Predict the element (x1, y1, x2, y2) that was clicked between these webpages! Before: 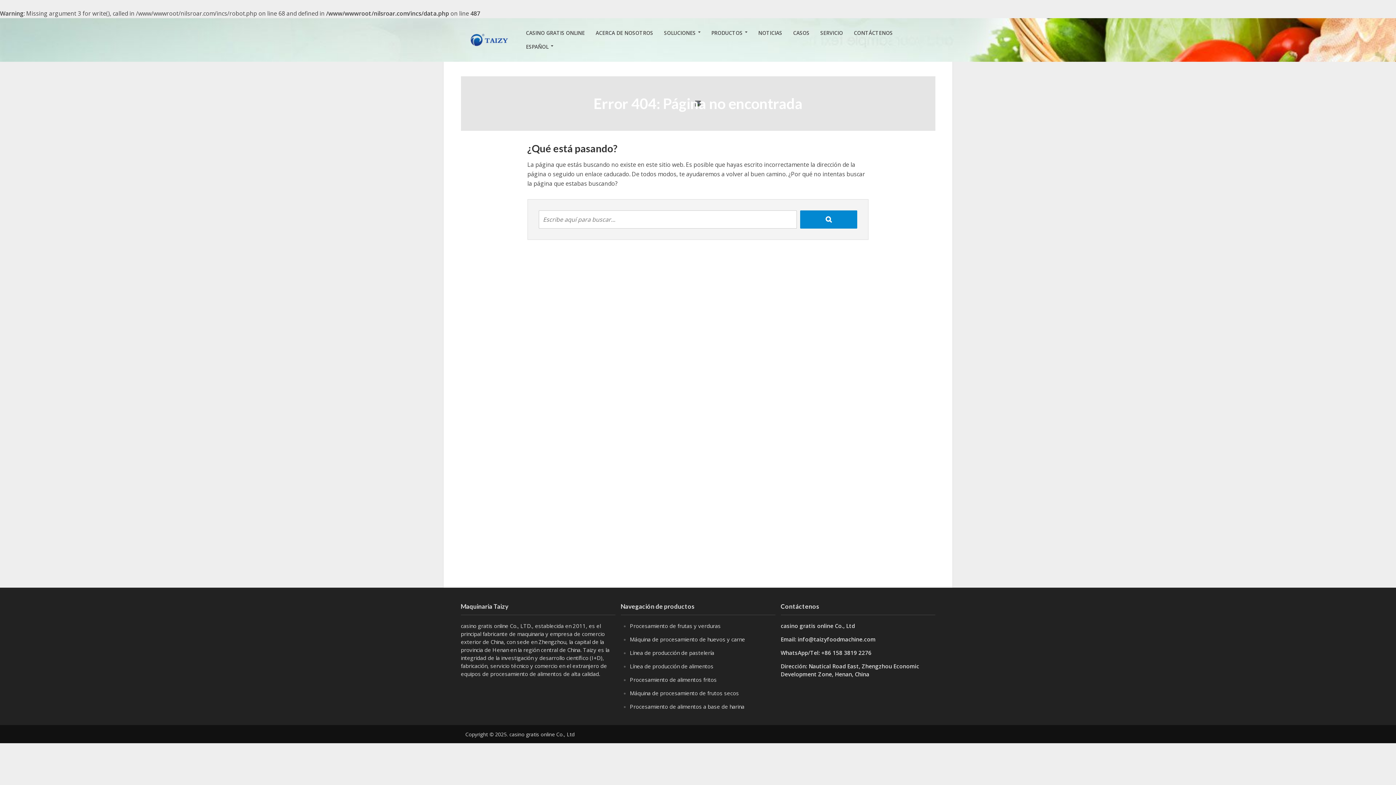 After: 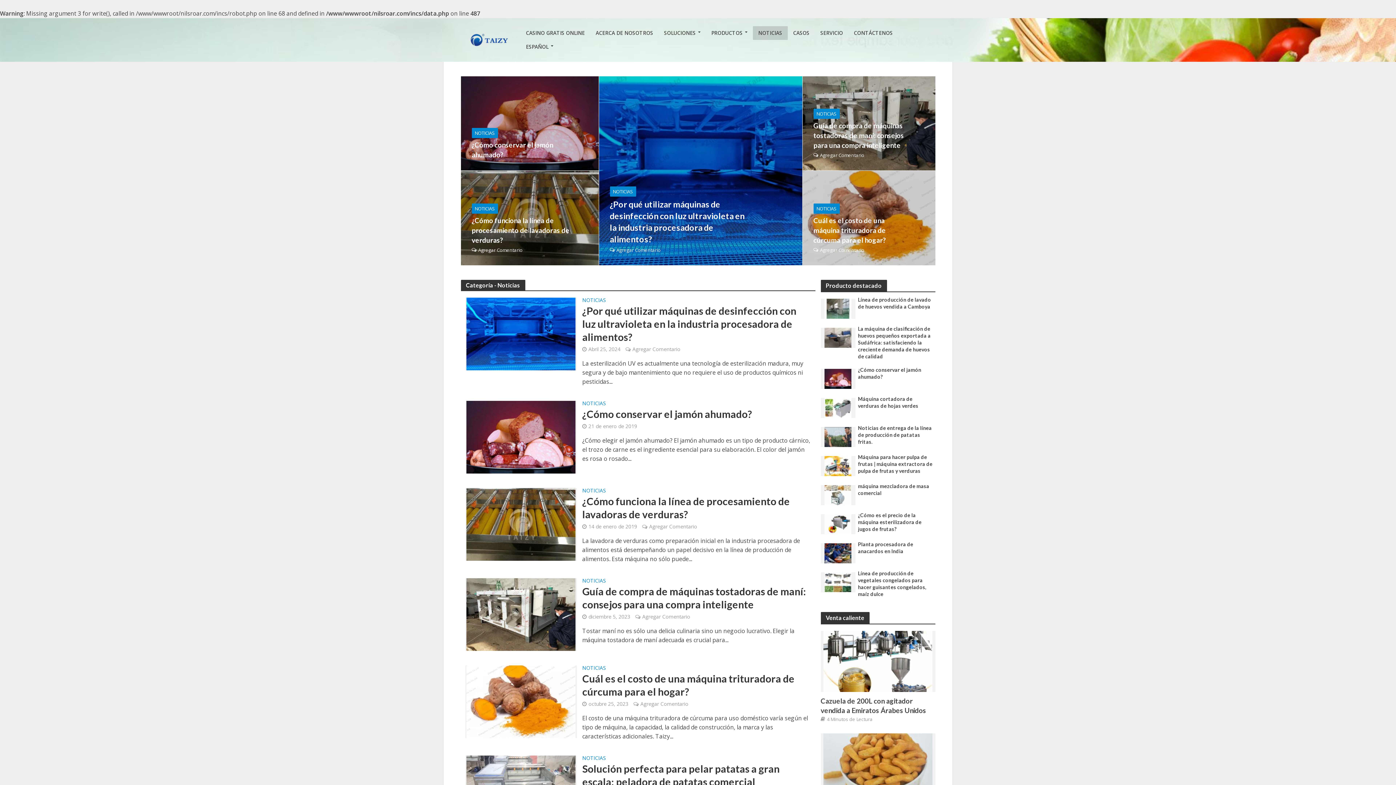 Action: label: NOTICIAS bbox: (752, 26, 787, 40)